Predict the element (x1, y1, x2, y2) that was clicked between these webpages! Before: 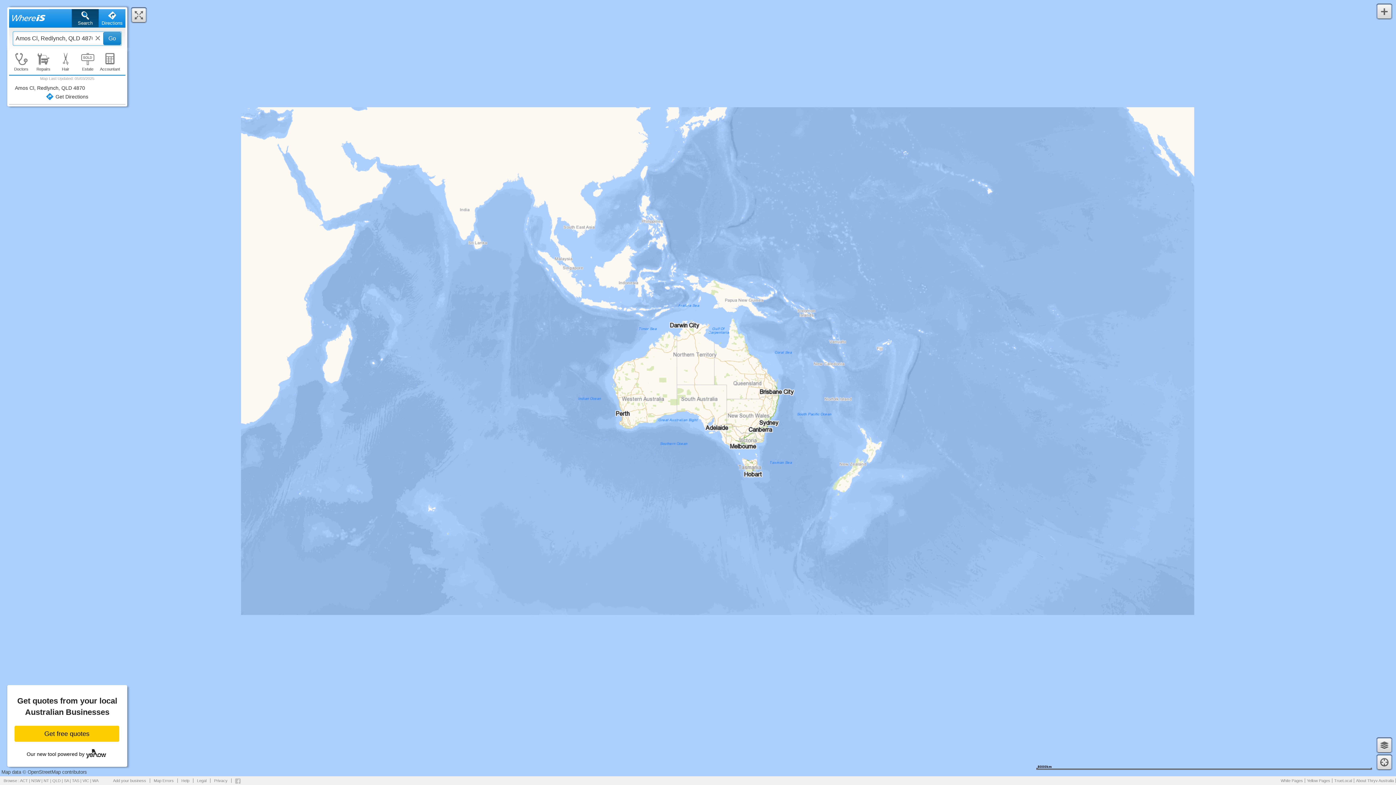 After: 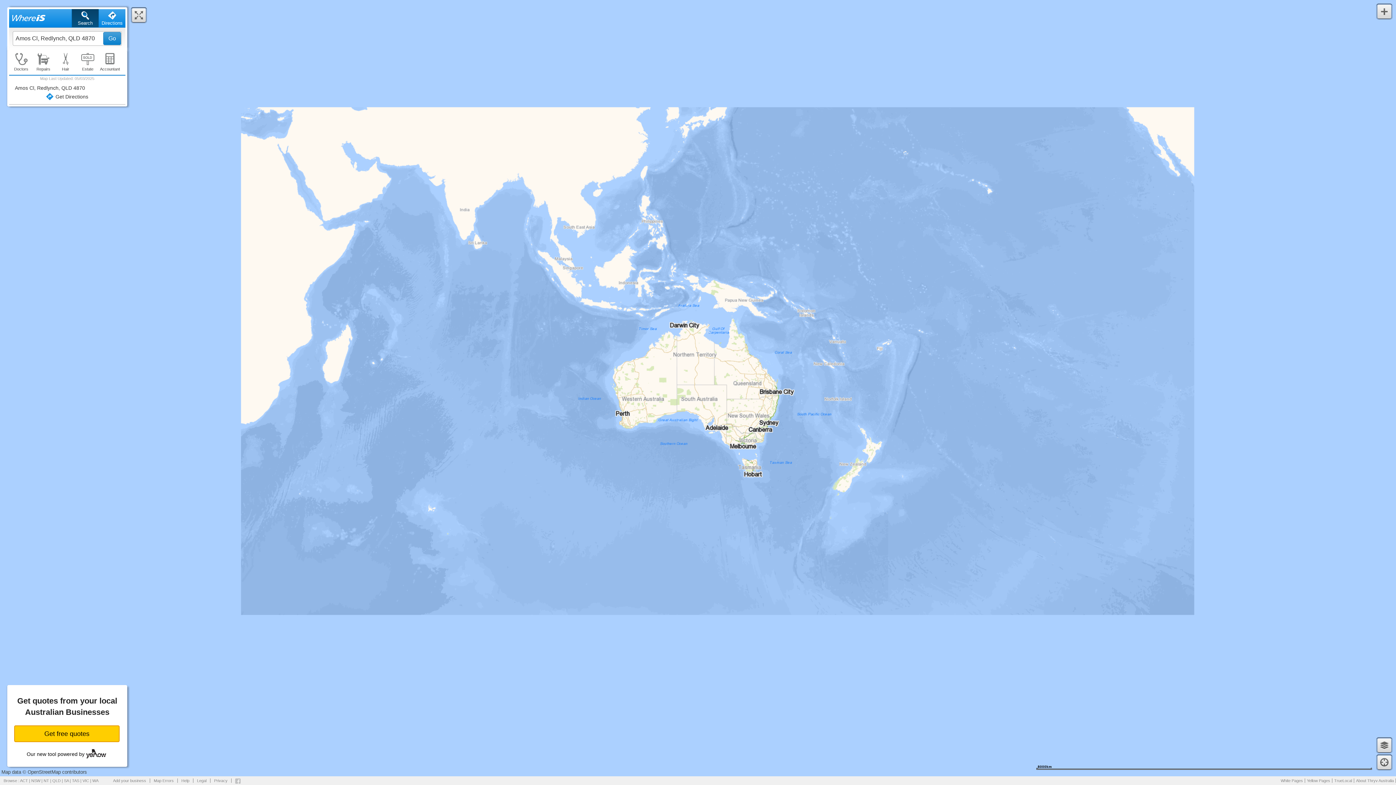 Action: bbox: (14, 726, 119, 742) label: Get free quotes